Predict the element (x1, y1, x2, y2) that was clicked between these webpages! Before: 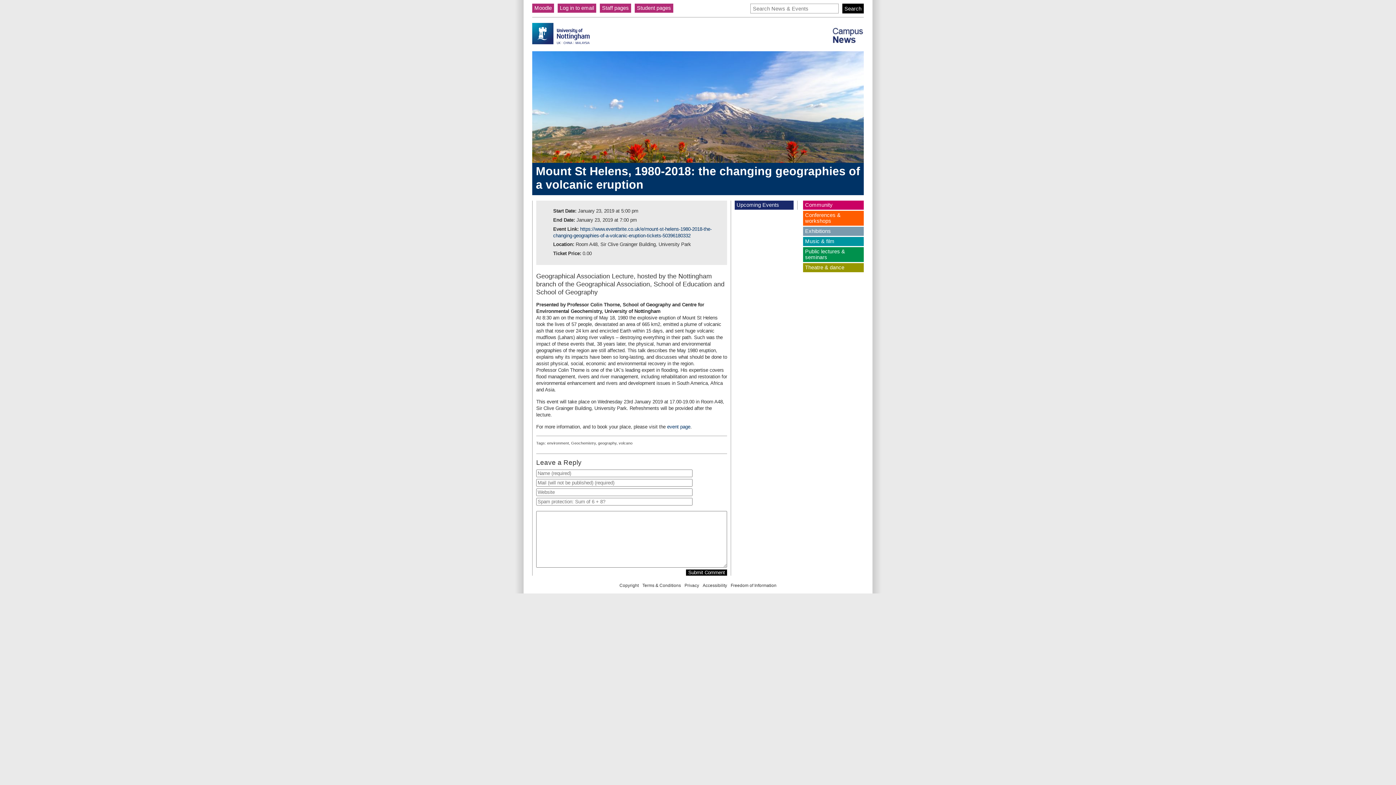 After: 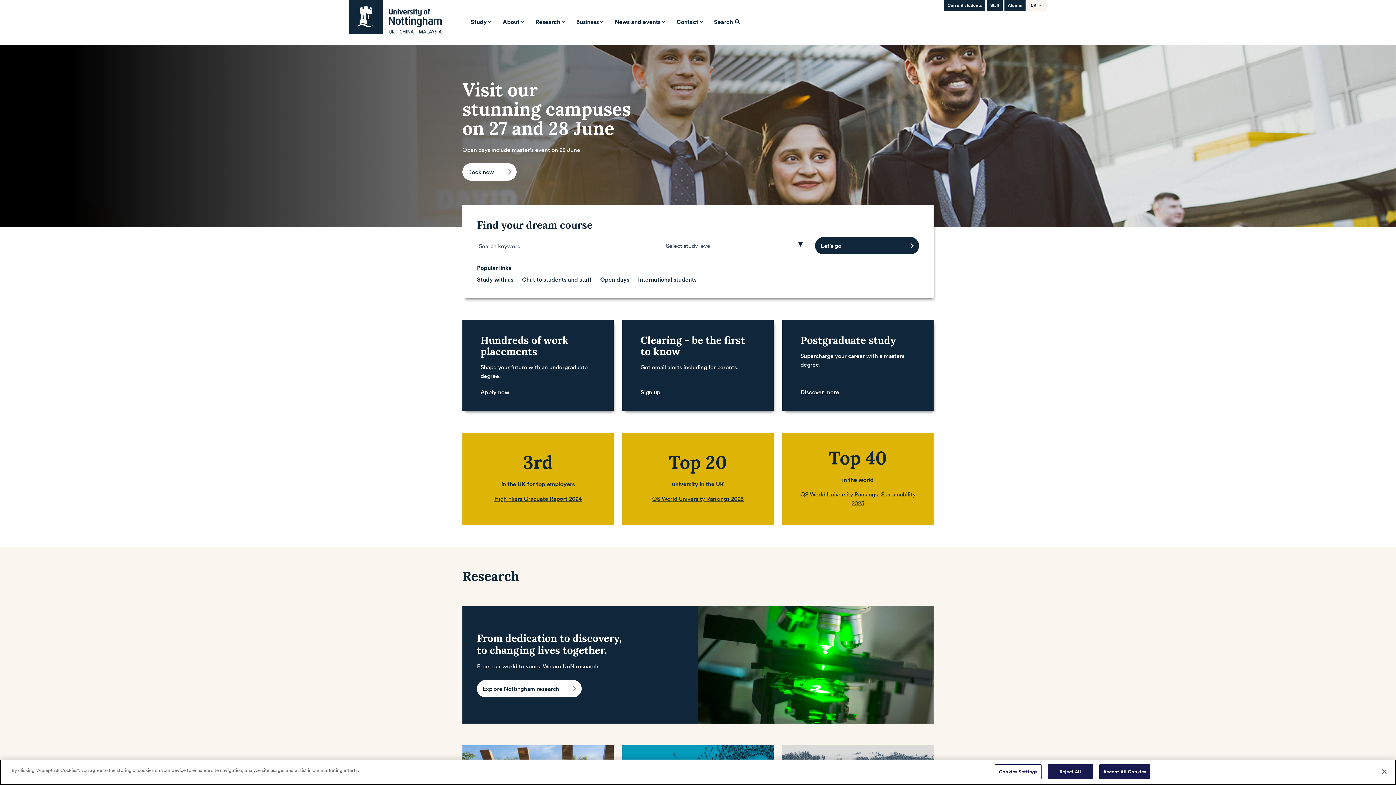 Action: bbox: (532, 22, 589, 45)